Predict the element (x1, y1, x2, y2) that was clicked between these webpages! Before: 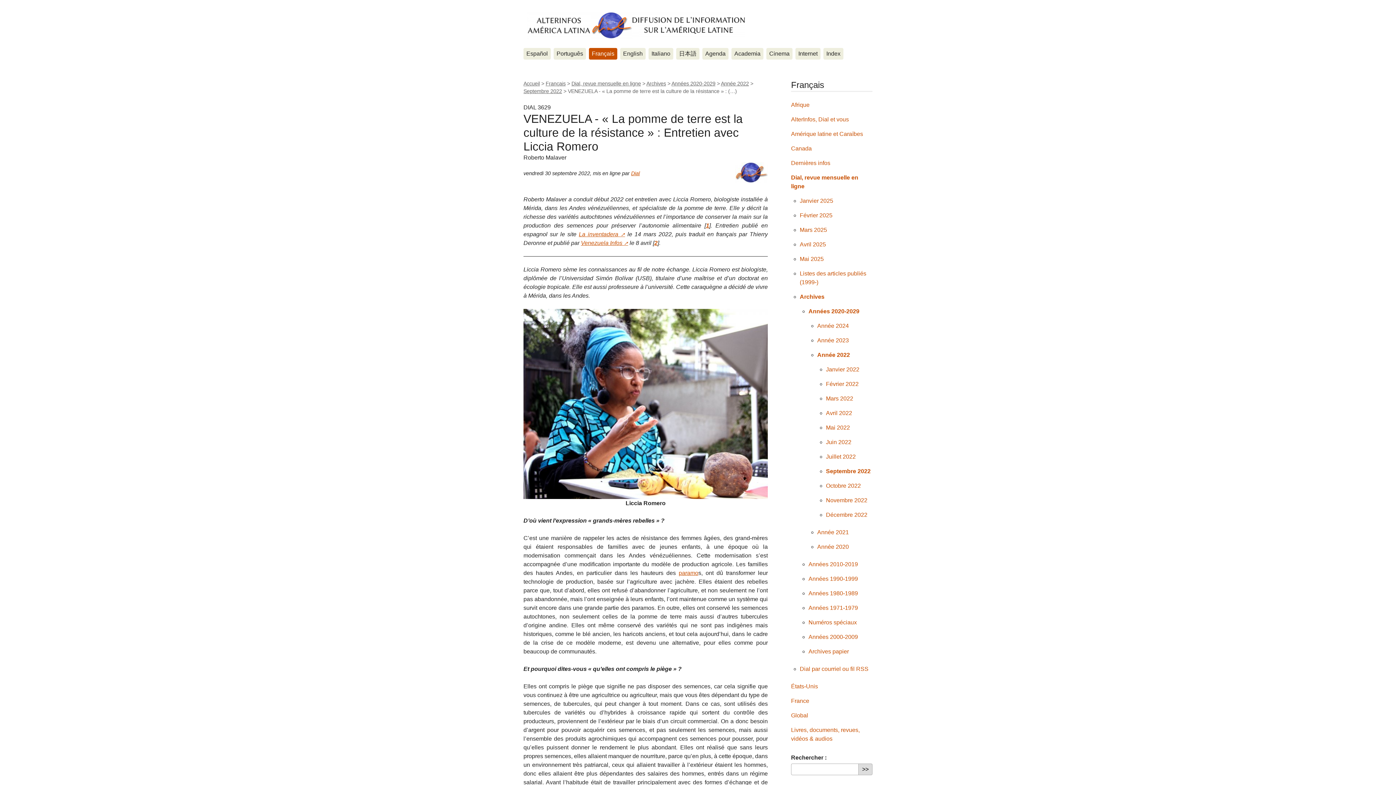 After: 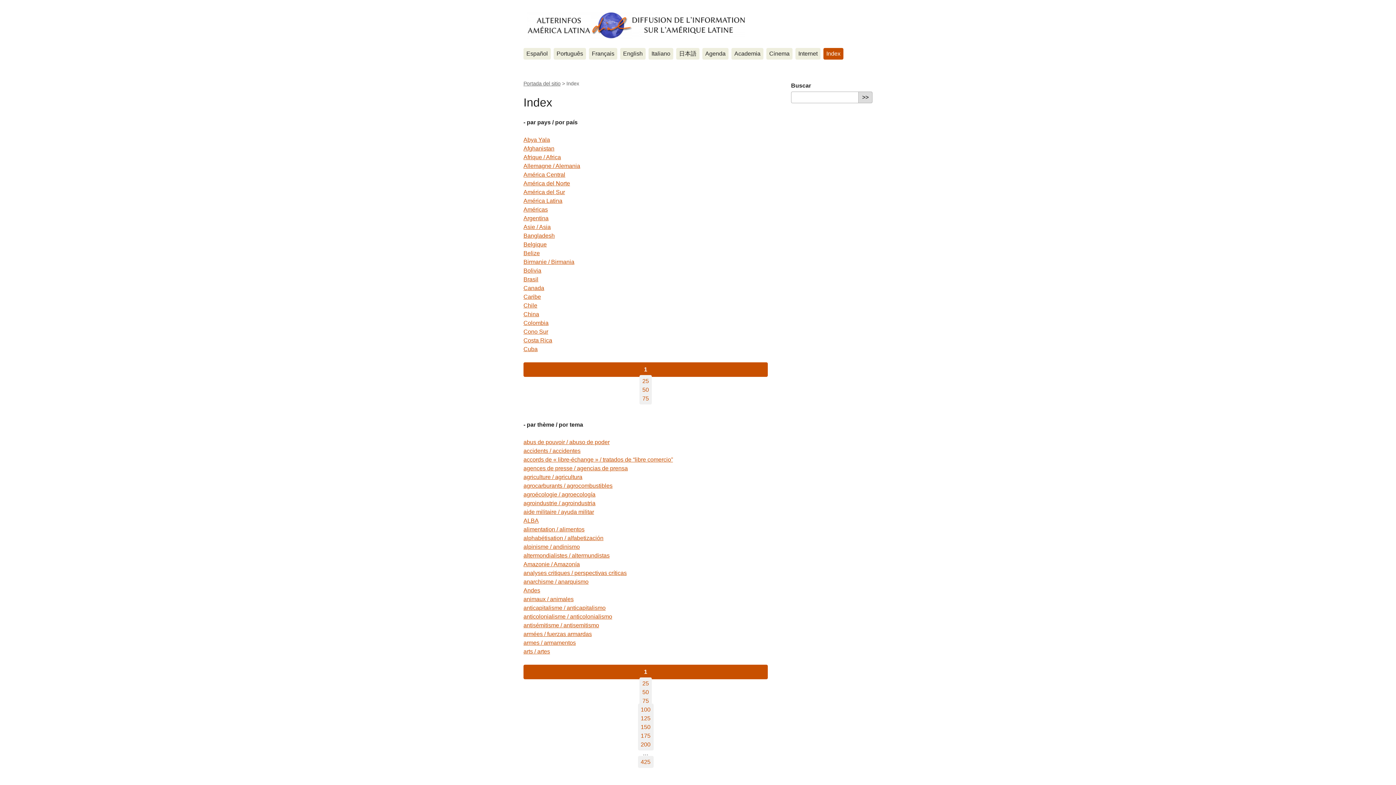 Action: bbox: (823, 48, 843, 59) label: Index